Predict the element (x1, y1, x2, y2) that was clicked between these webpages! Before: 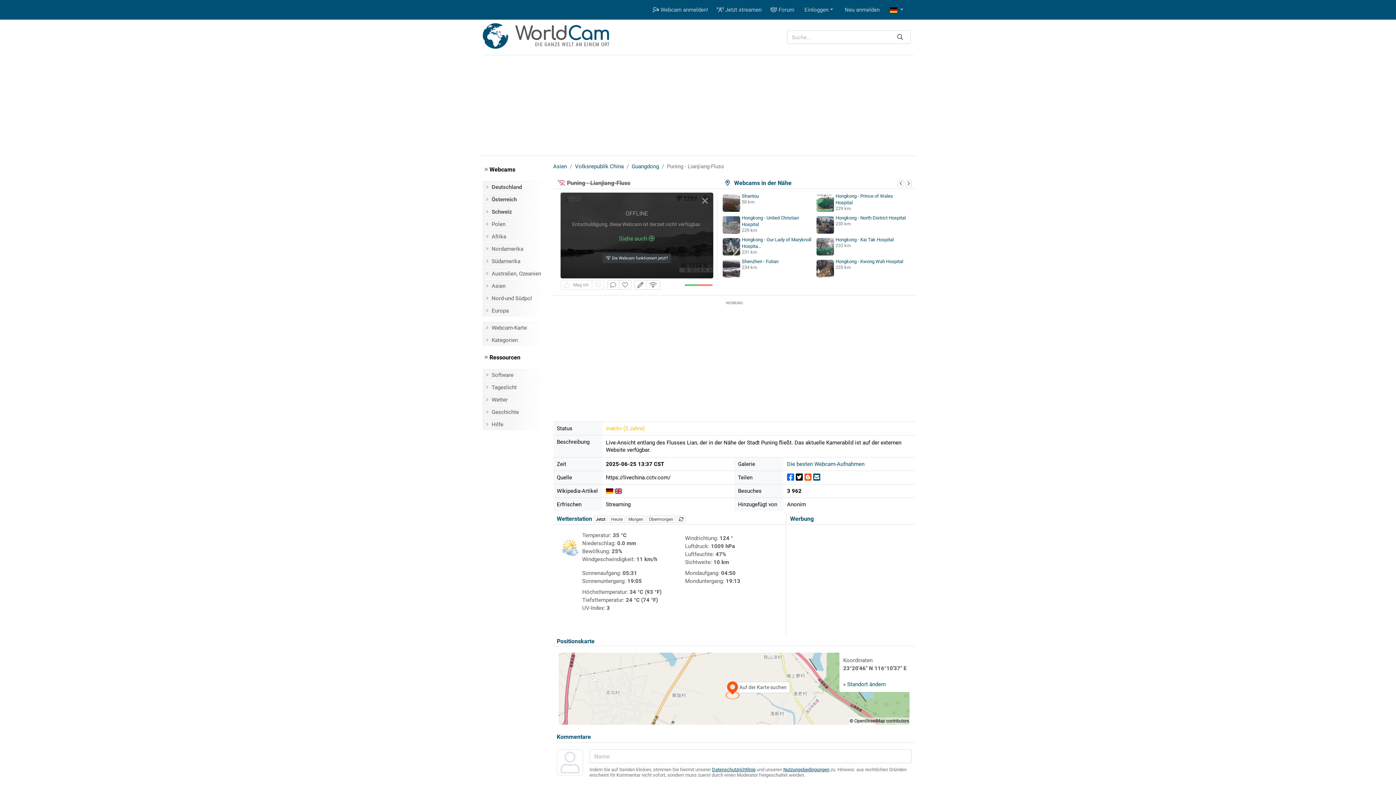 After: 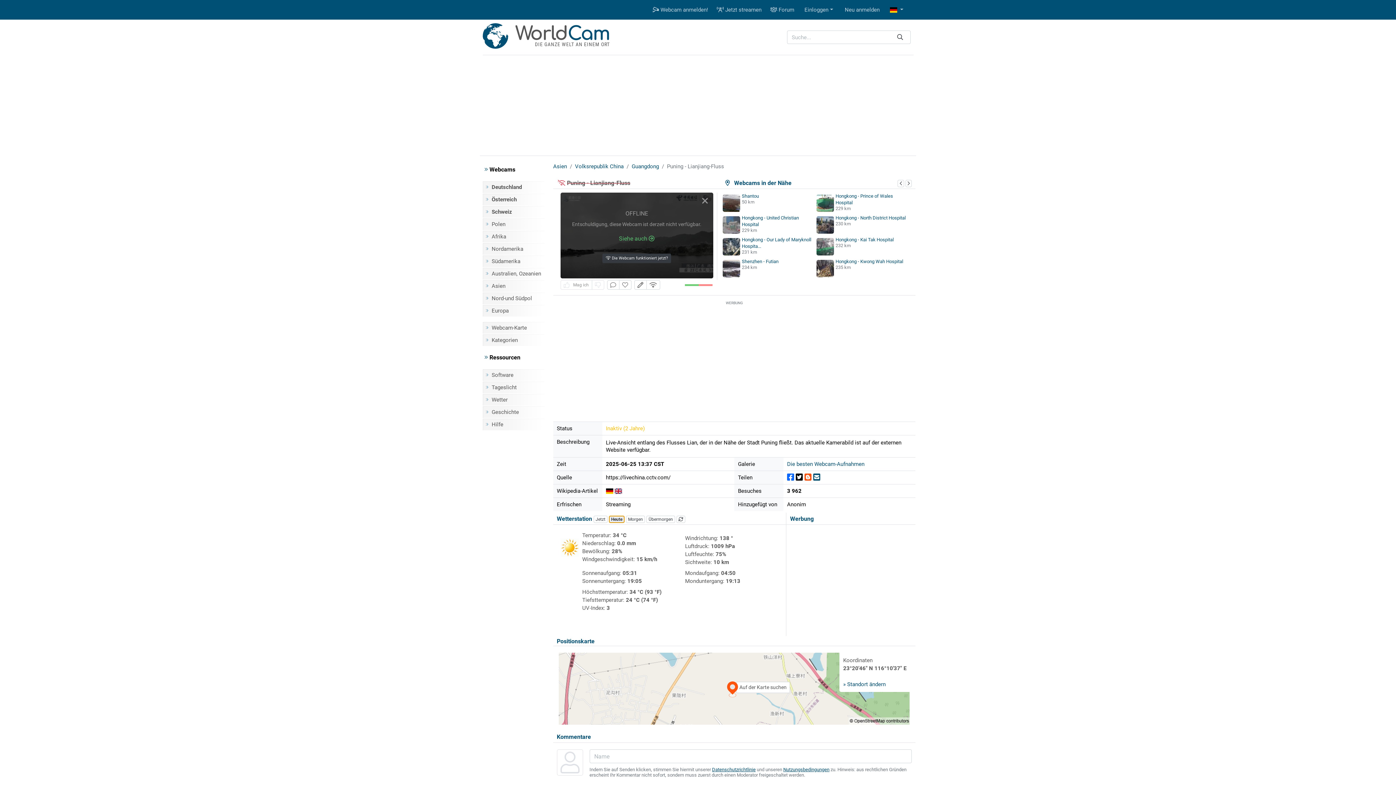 Action: label: Heute bbox: (609, 516, 625, 523)